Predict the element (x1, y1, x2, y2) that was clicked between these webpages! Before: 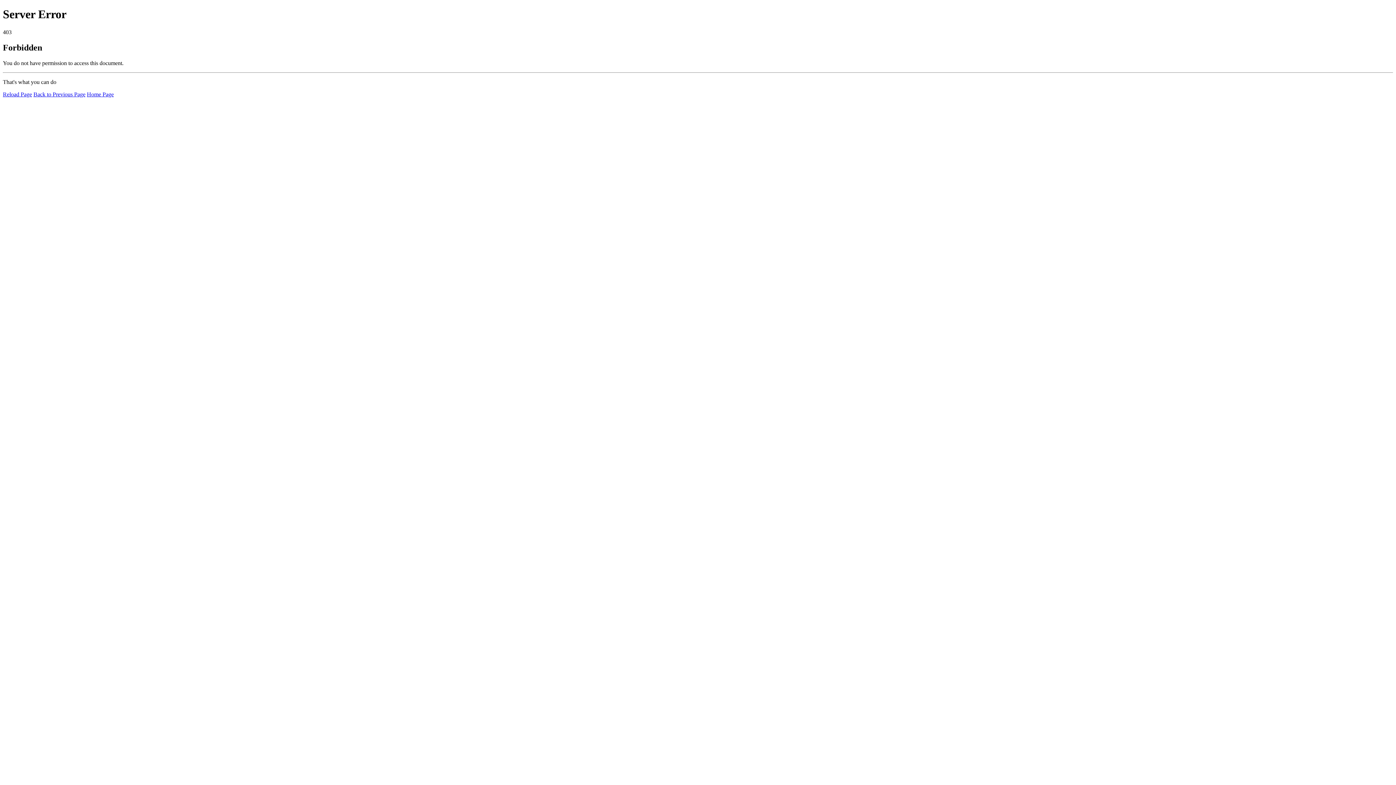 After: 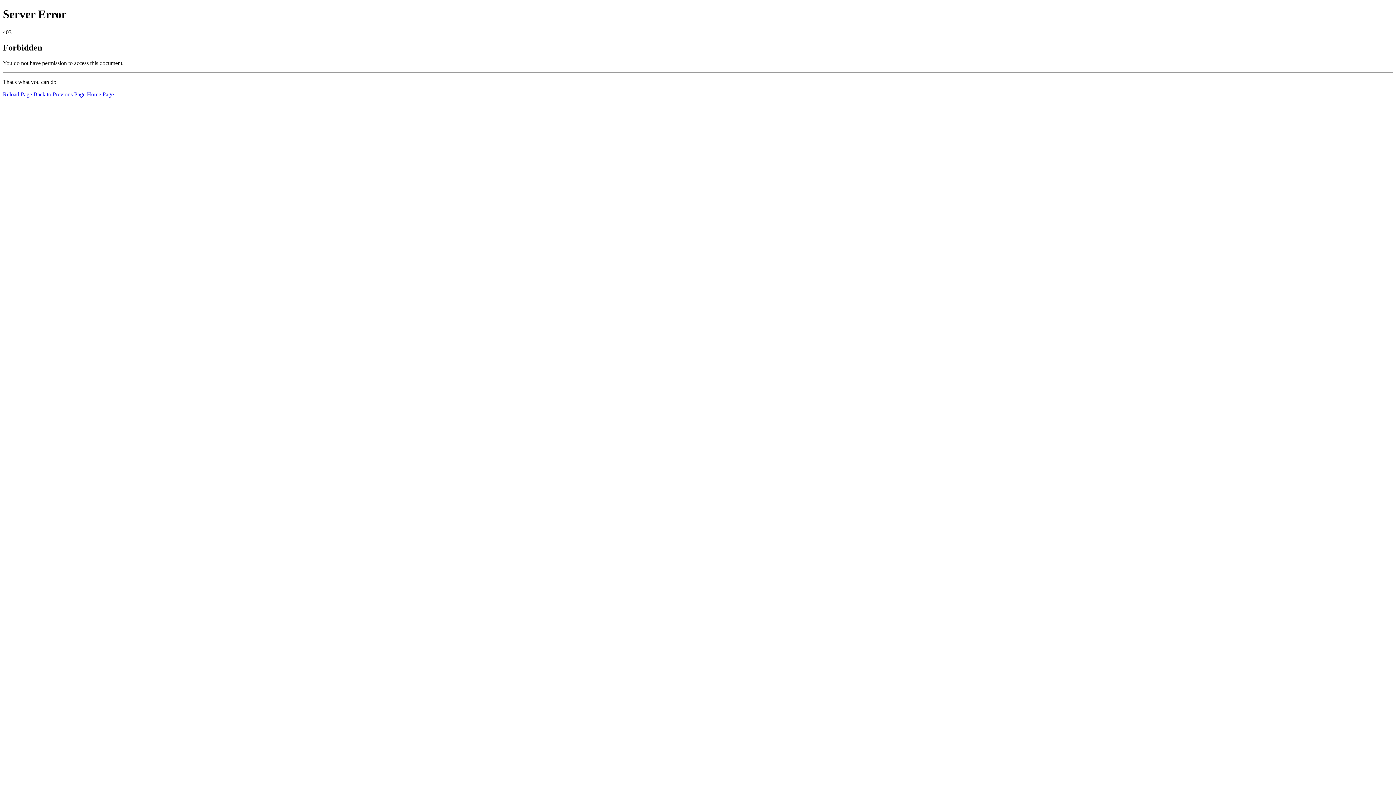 Action: bbox: (86, 91, 113, 97) label: Home Page